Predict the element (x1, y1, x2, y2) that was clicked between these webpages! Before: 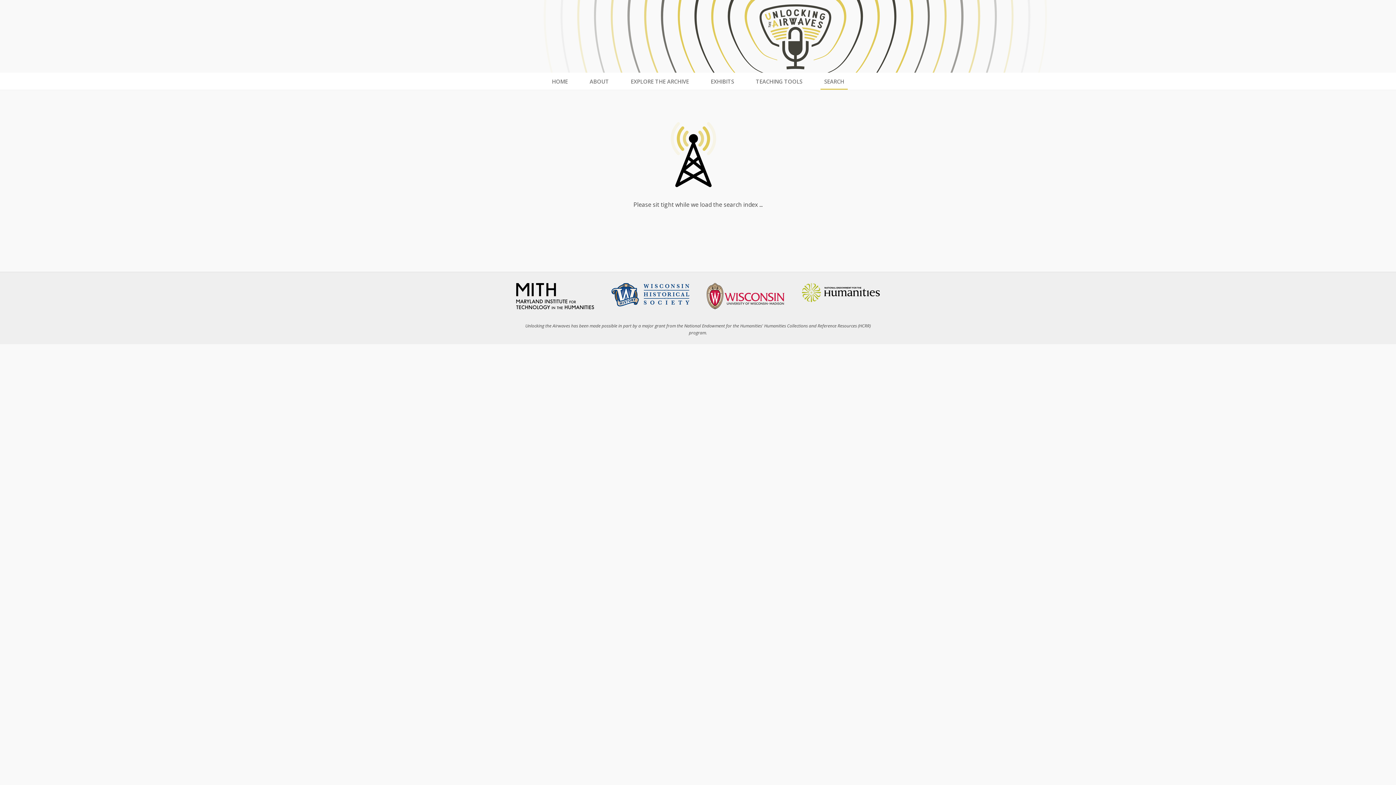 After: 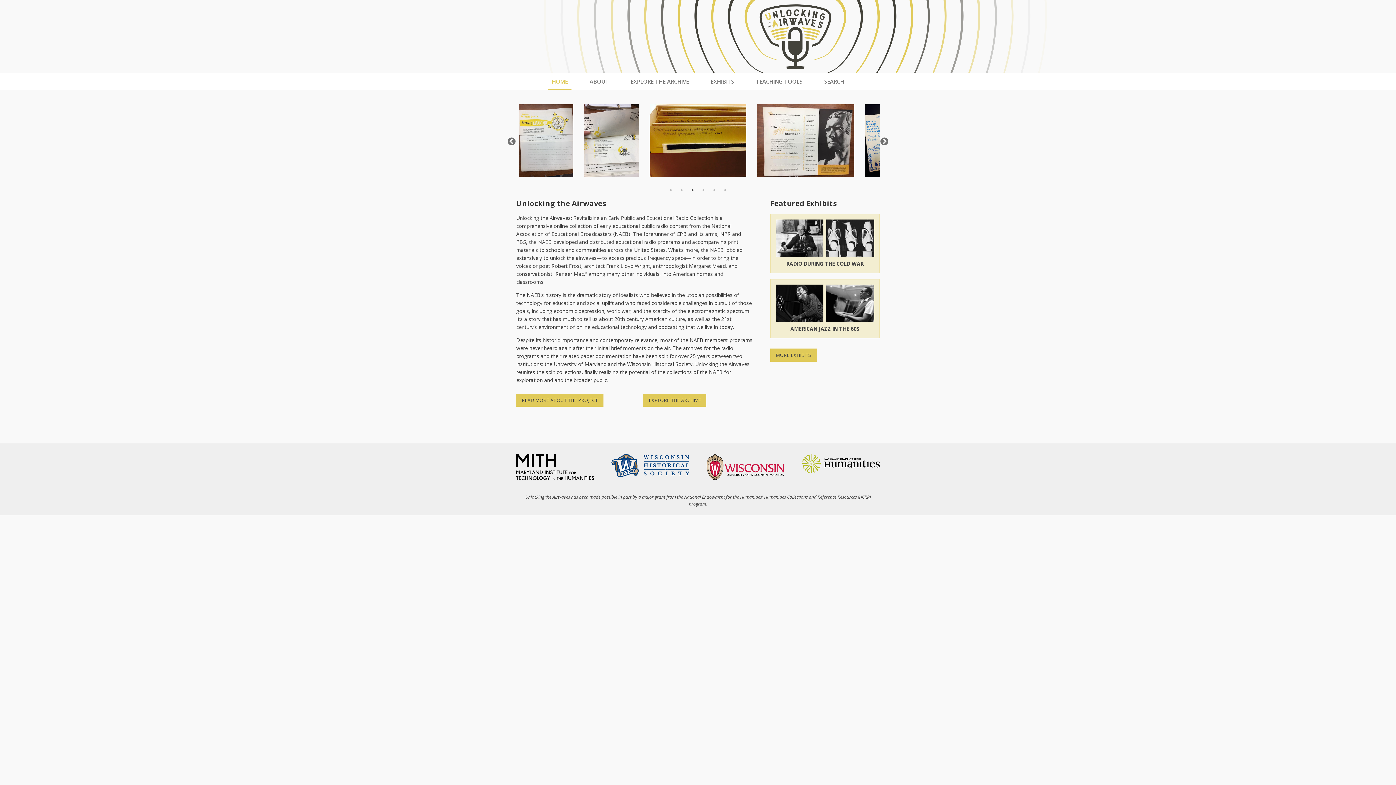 Action: label: HOME bbox: (548, 72, 571, 89)